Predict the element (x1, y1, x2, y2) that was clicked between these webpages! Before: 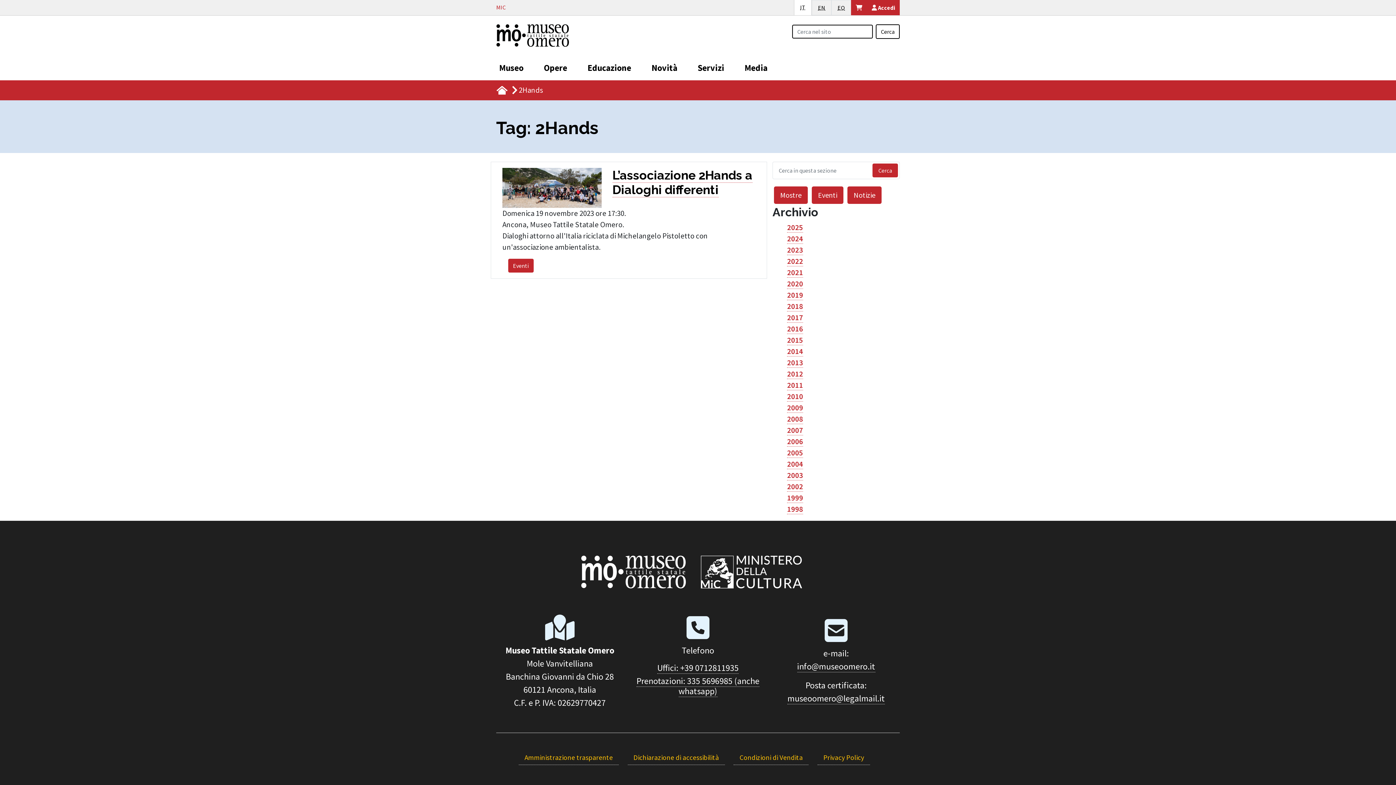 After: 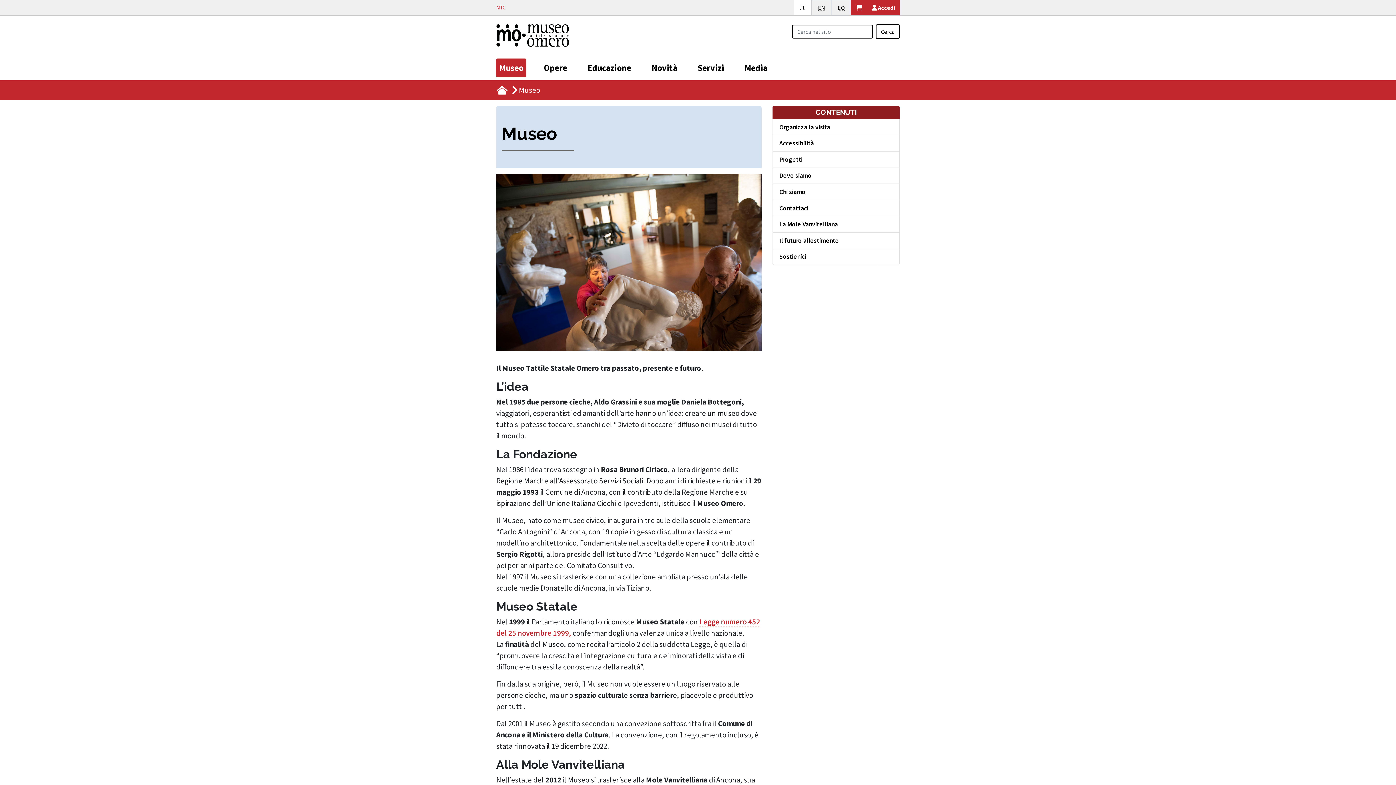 Action: bbox: (496, 58, 526, 77) label: Museo